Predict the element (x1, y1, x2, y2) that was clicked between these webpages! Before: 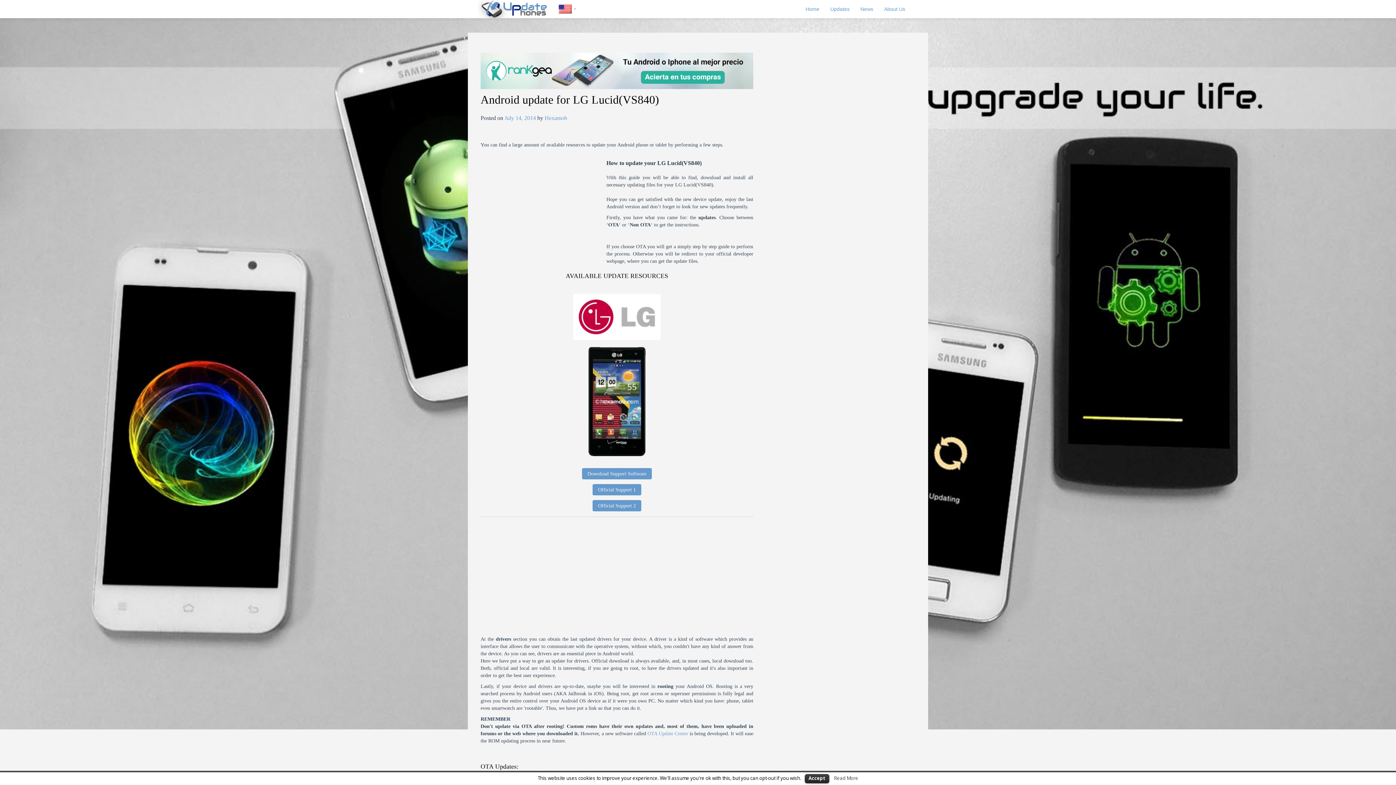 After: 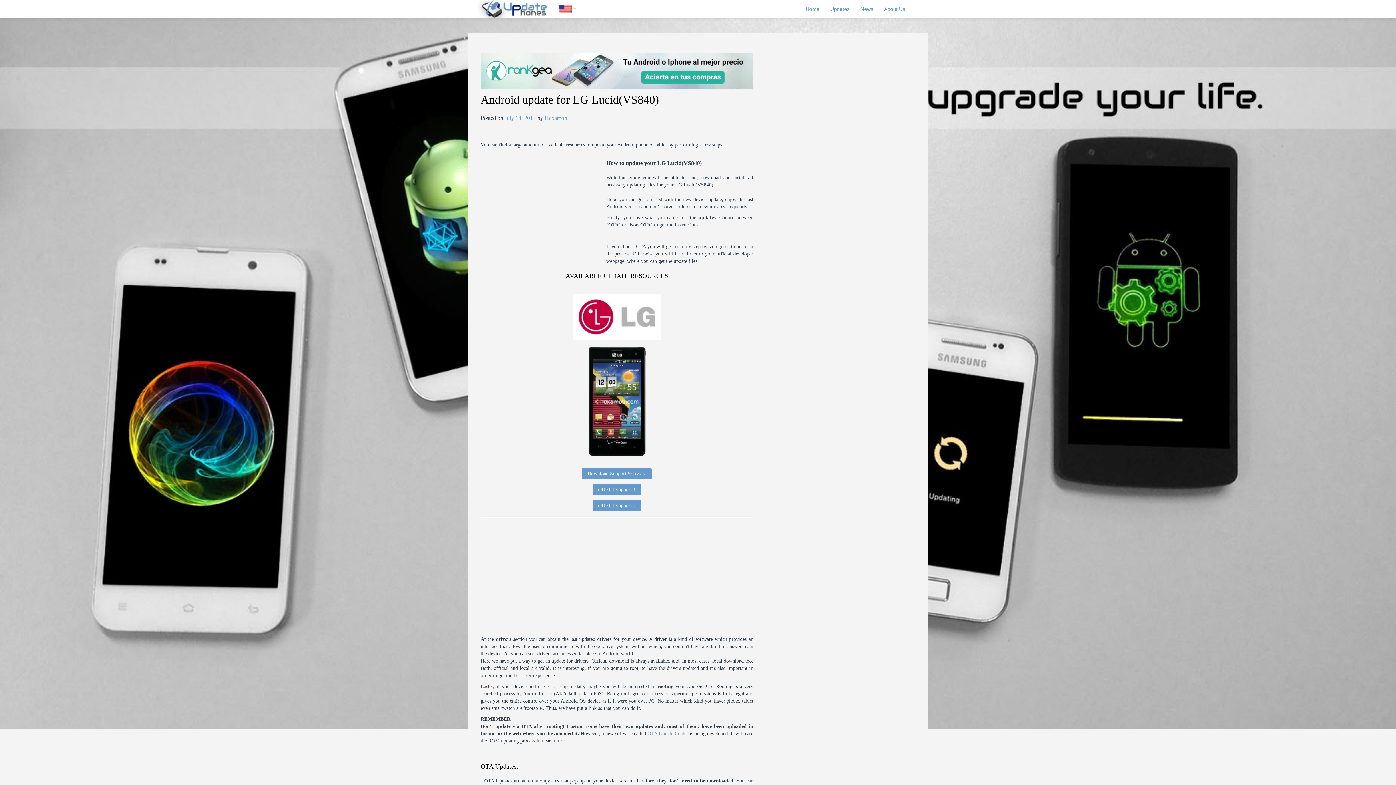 Action: bbox: (805, 774, 829, 783) label: Accept